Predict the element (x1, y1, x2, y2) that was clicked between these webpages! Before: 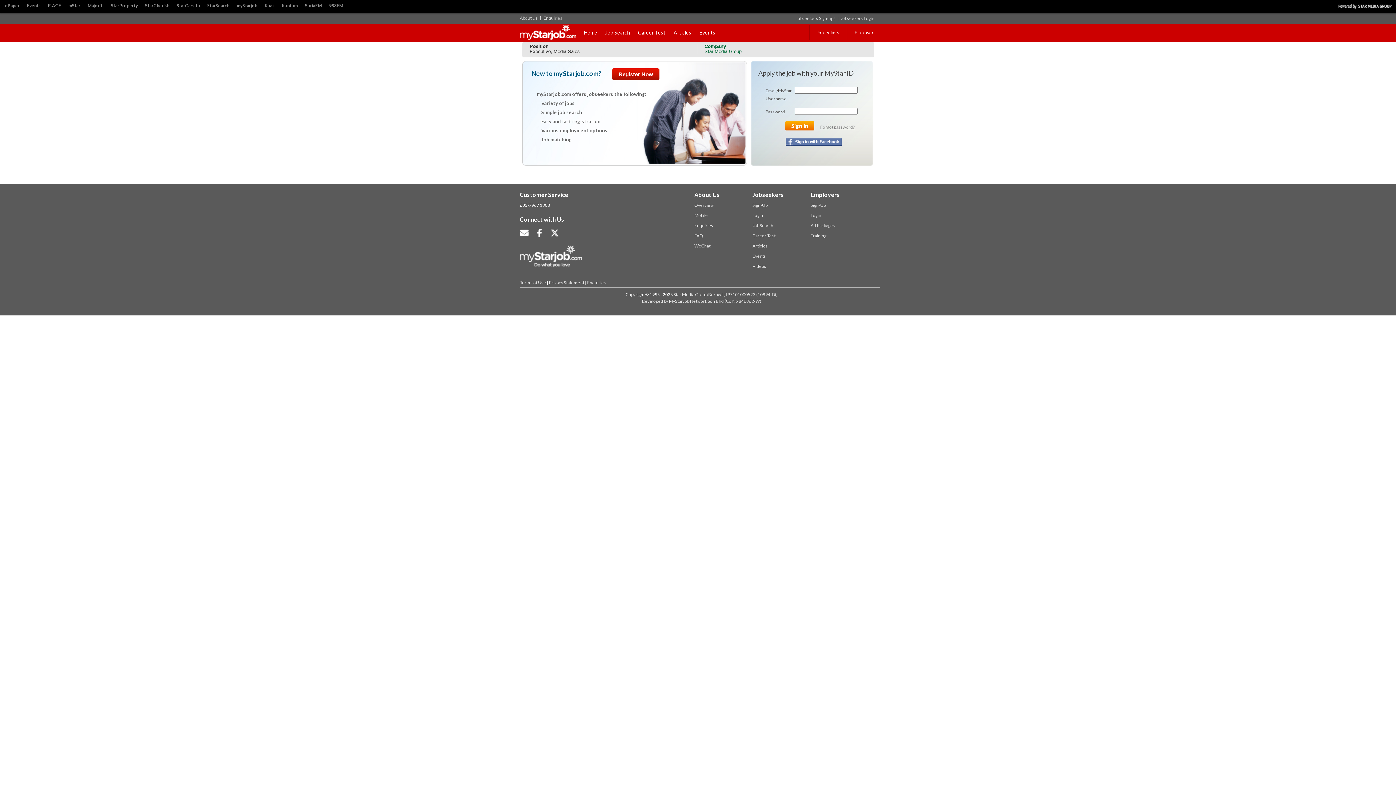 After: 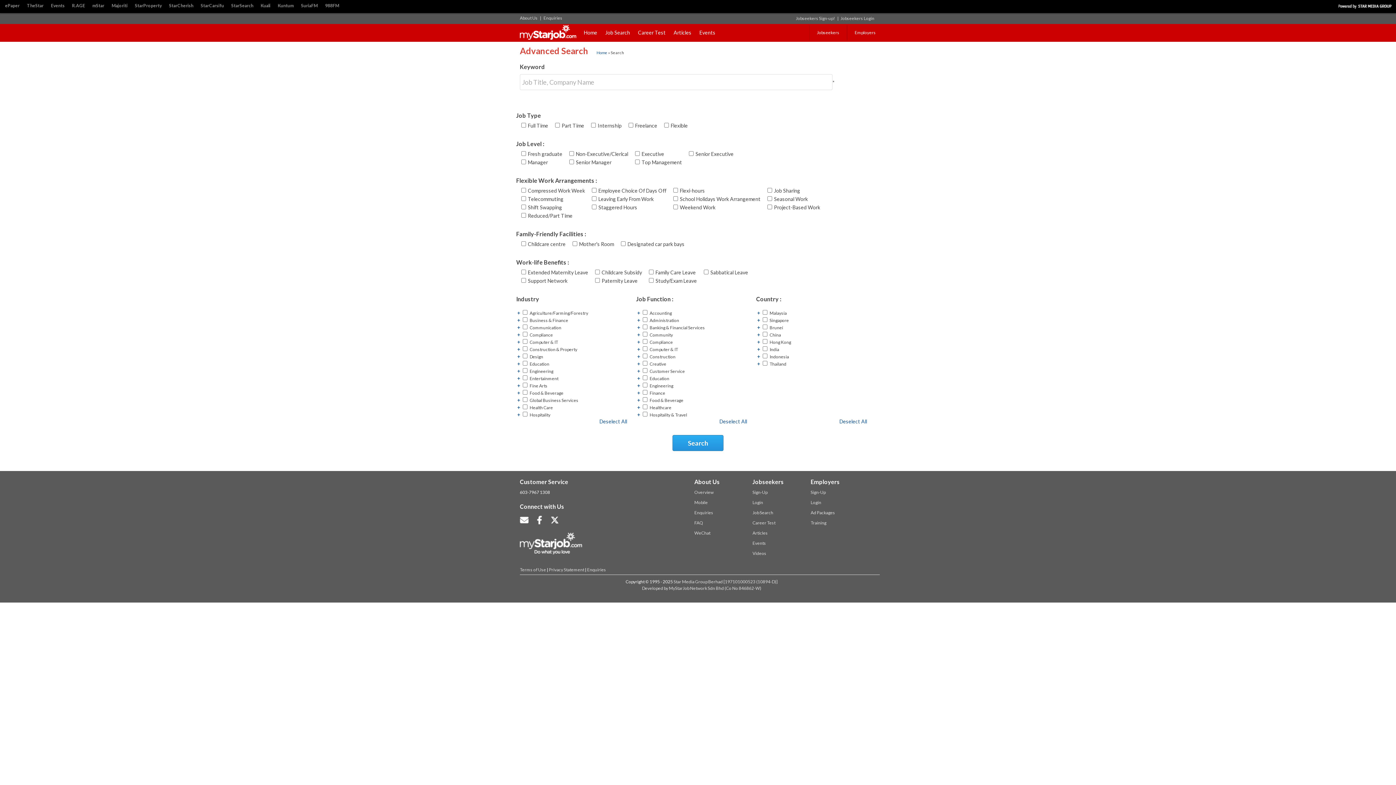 Action: label: Job Search bbox: (601, 27, 634, 37)